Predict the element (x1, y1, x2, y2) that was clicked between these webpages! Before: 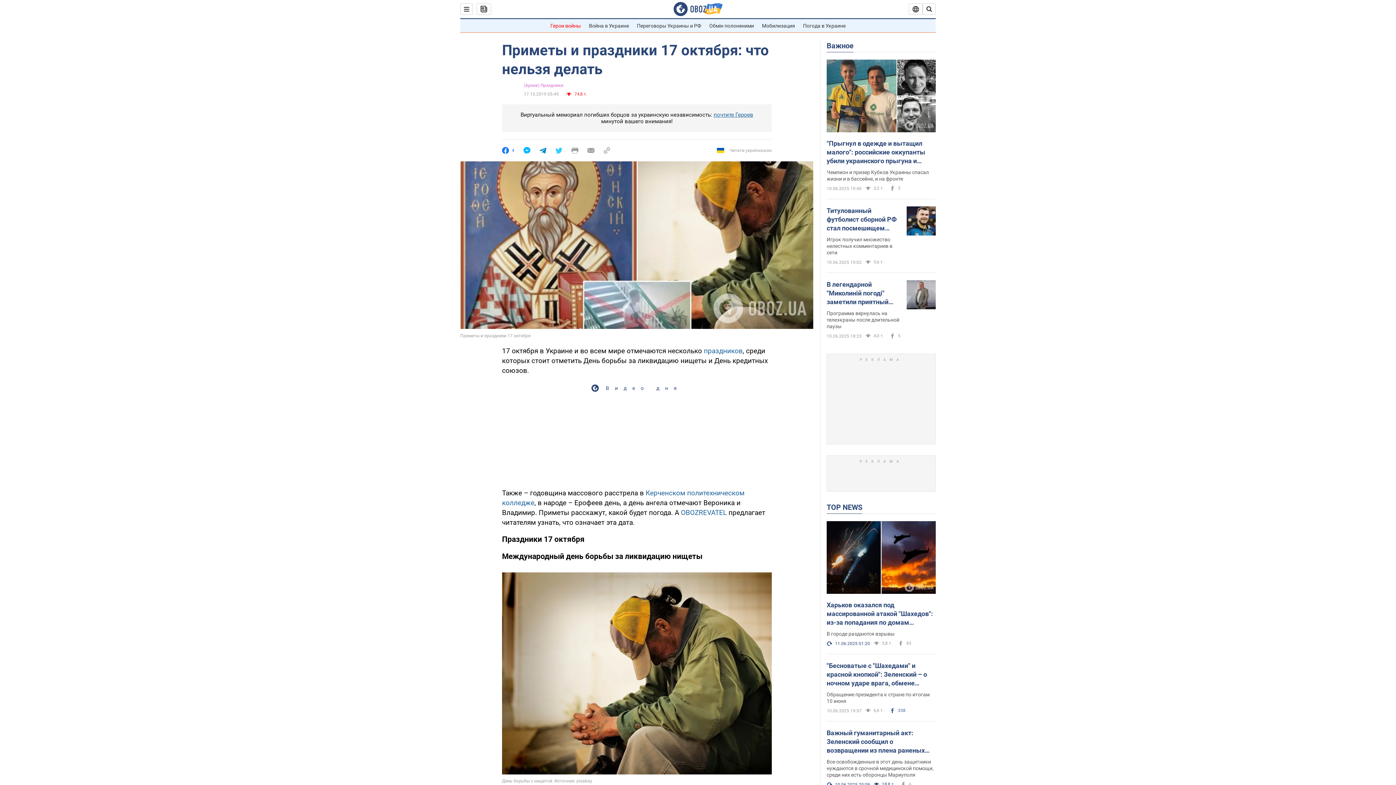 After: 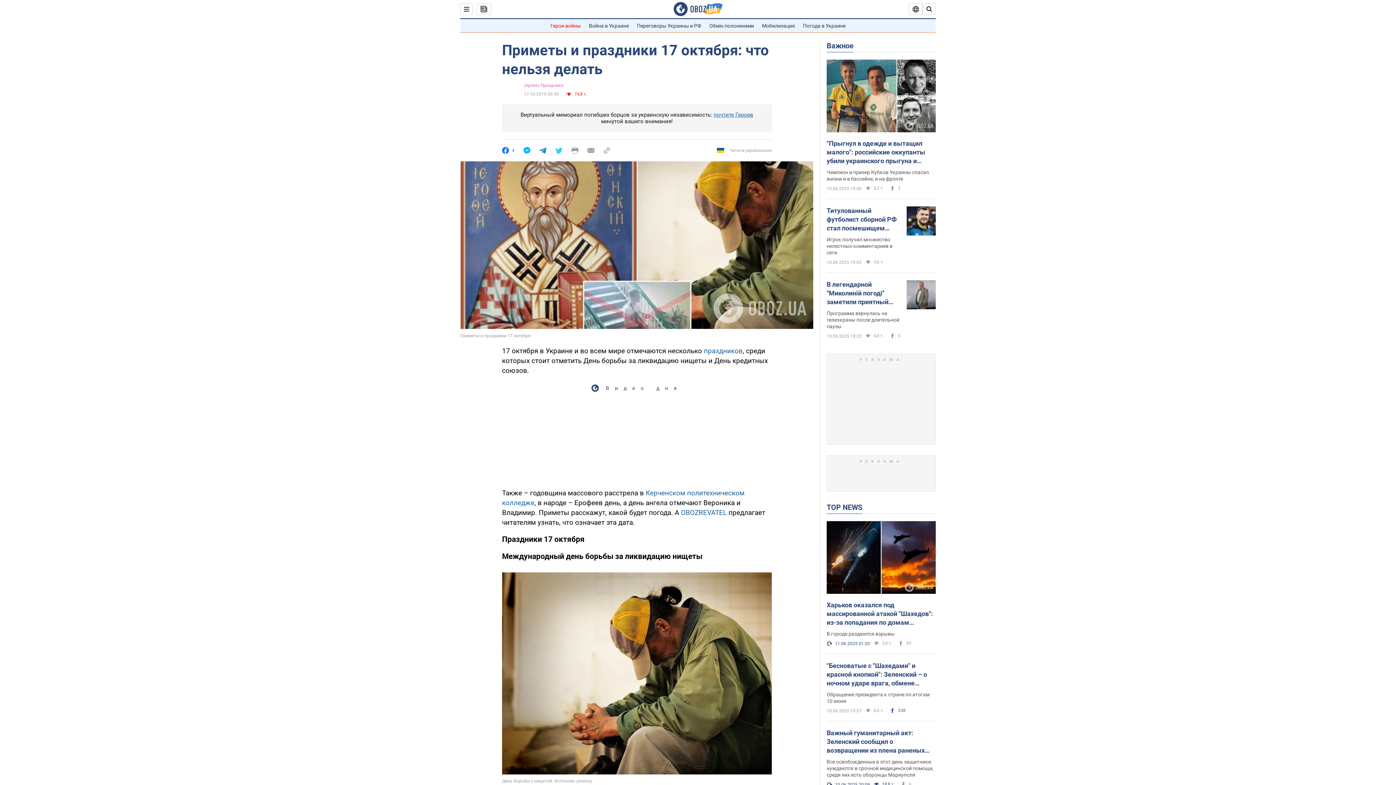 Action: bbox: (571, 147, 578, 154)